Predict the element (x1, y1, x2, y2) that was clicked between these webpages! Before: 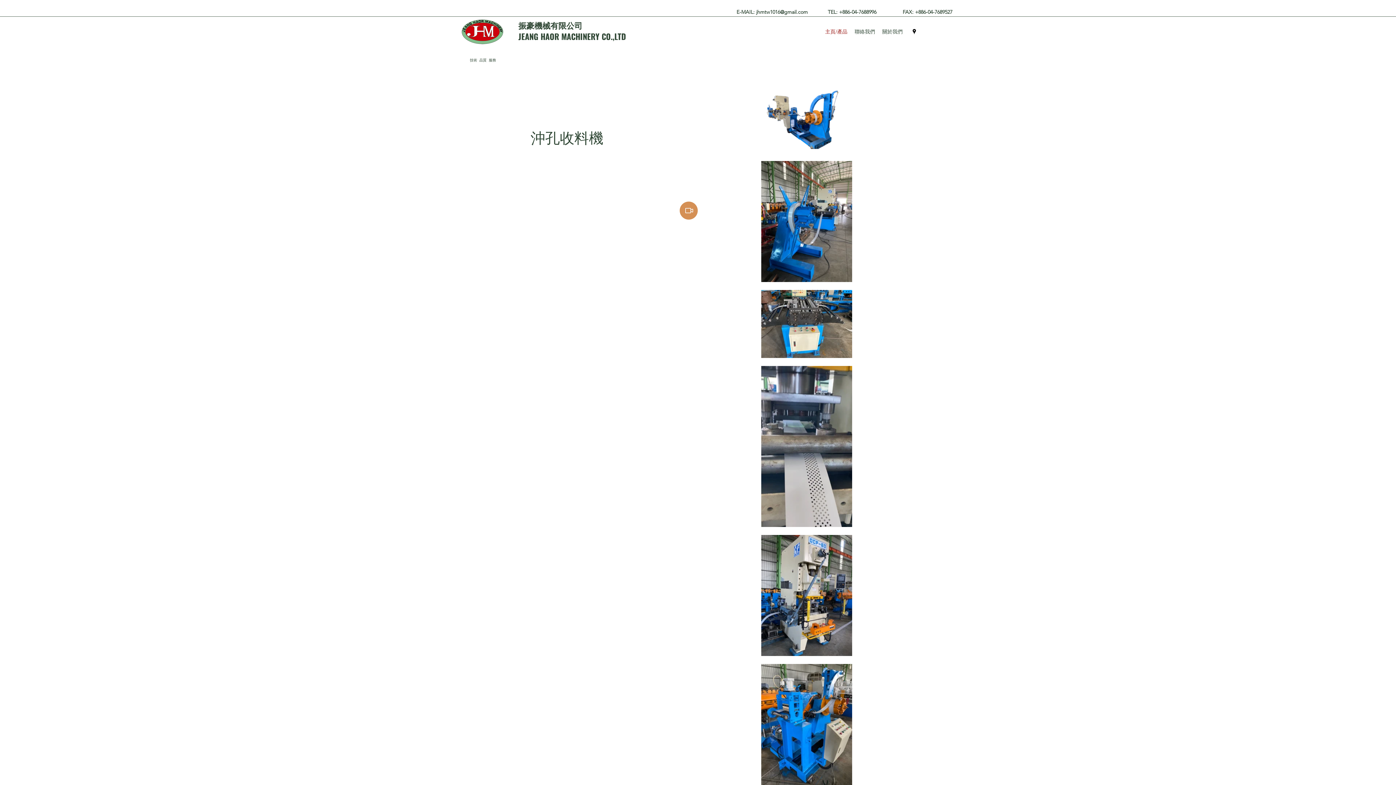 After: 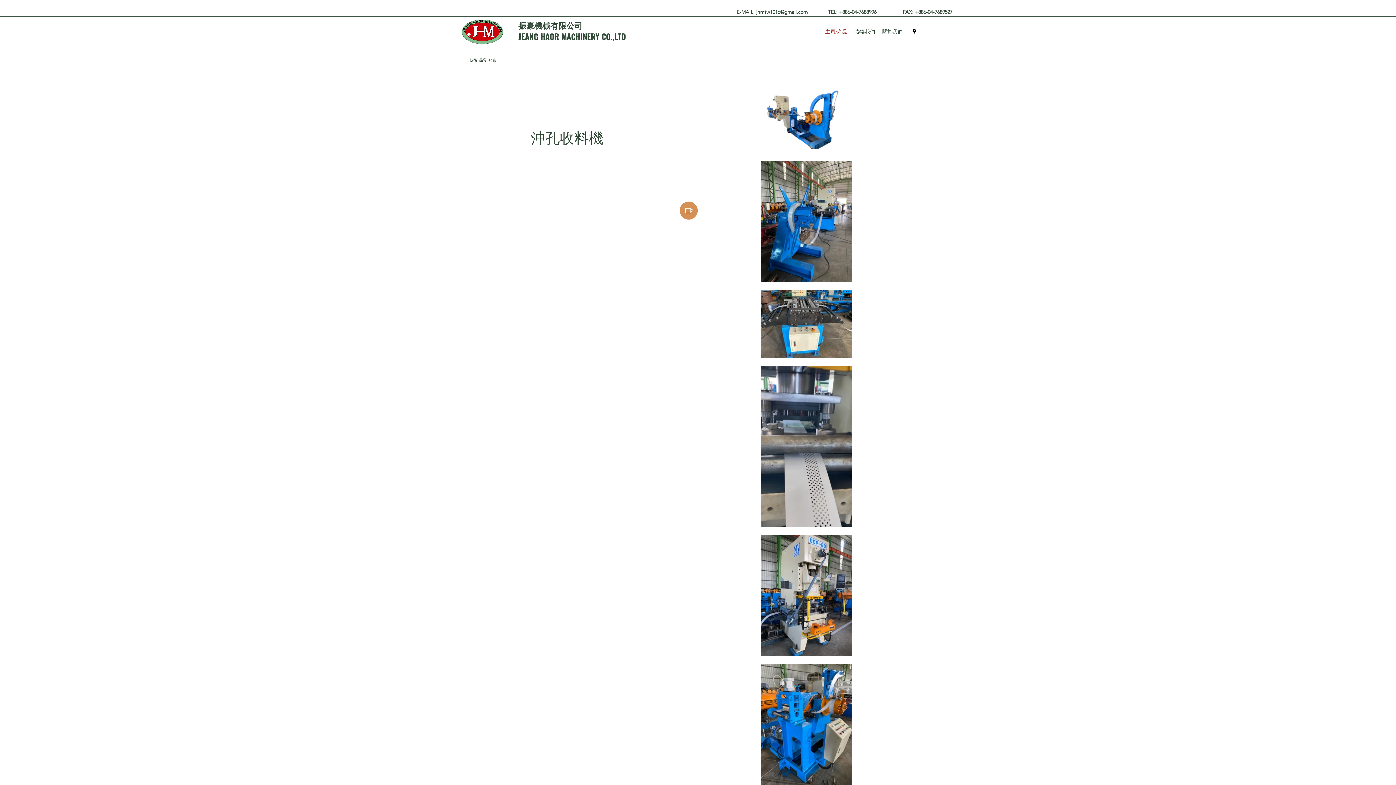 Action: bbox: (910, 28, 918, 35) label: googlePlaces